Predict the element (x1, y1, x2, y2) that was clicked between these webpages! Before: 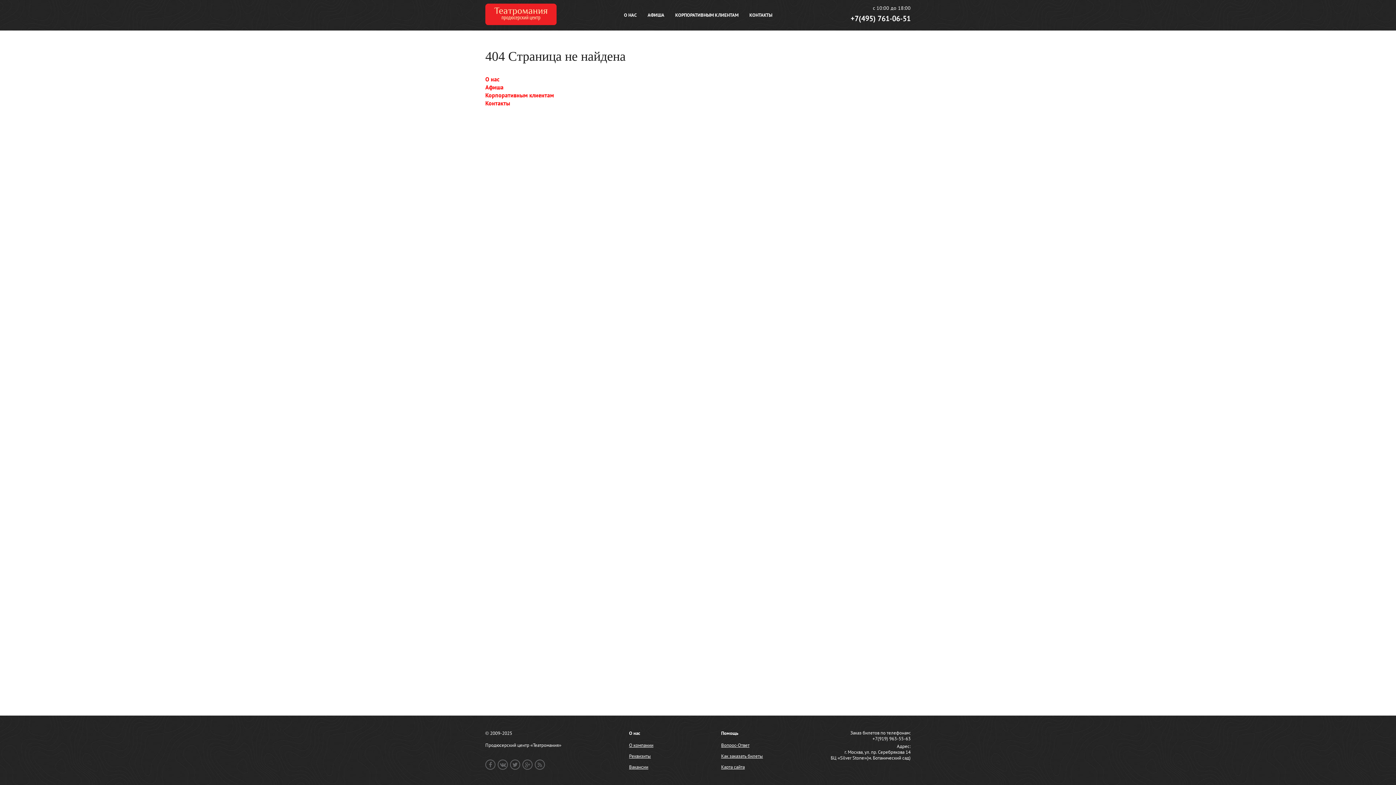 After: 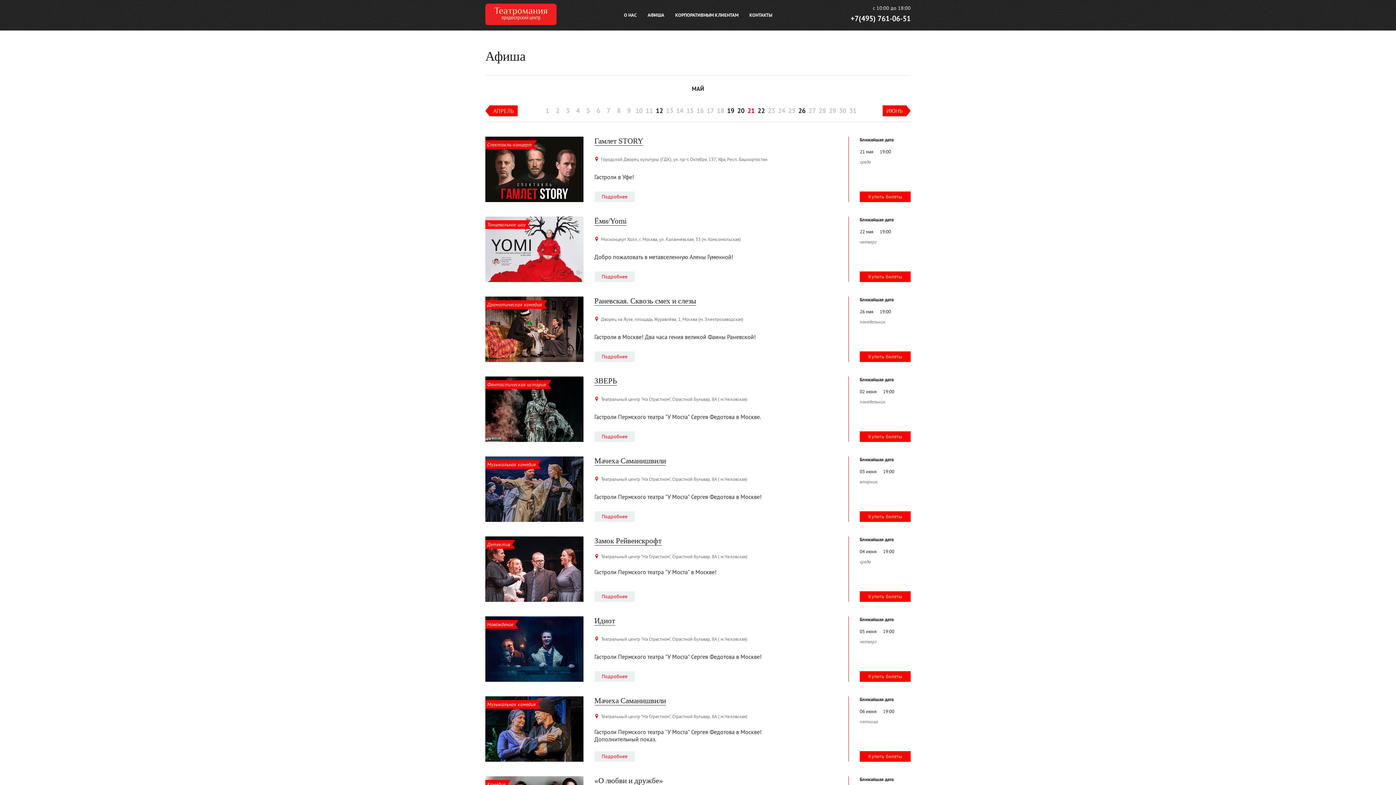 Action: bbox: (647, 11, 664, 18) label: АФИША